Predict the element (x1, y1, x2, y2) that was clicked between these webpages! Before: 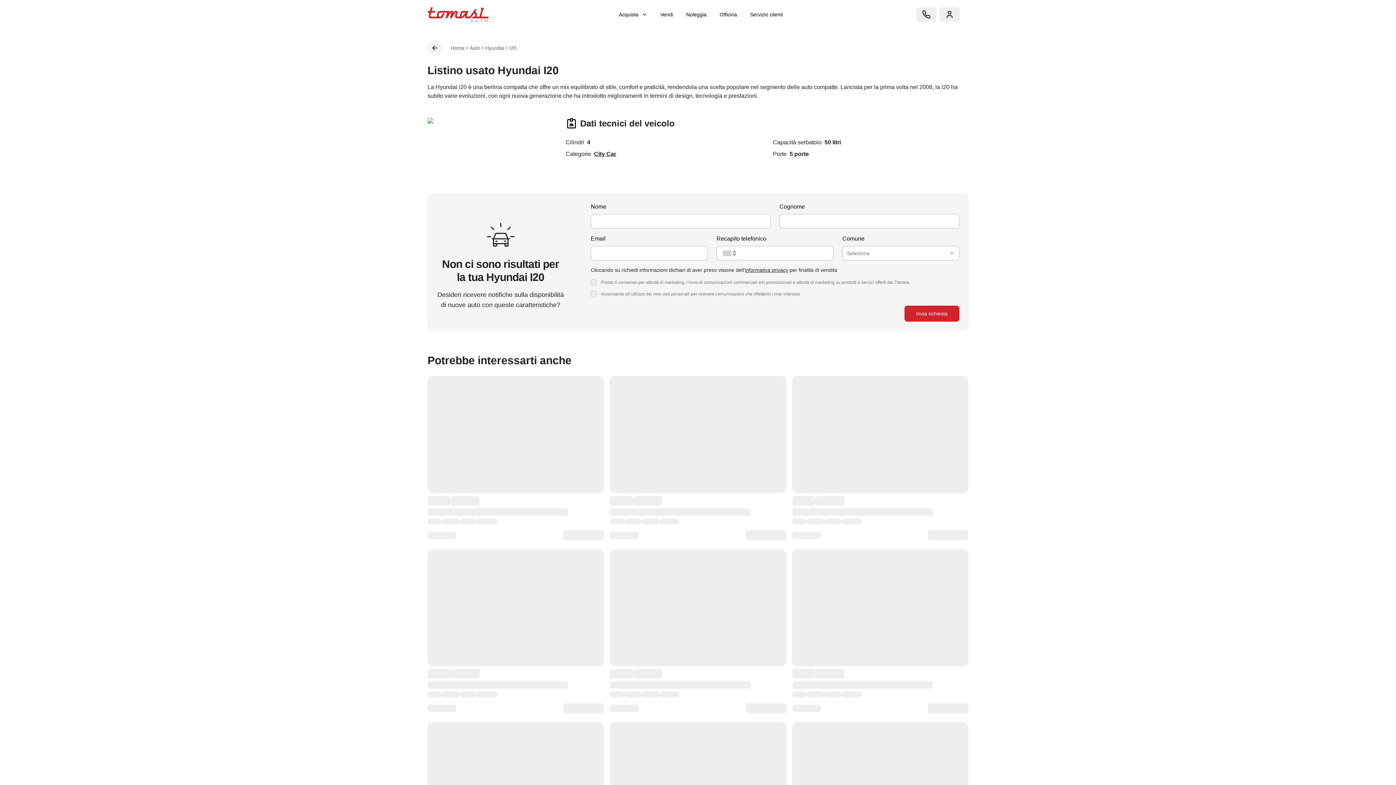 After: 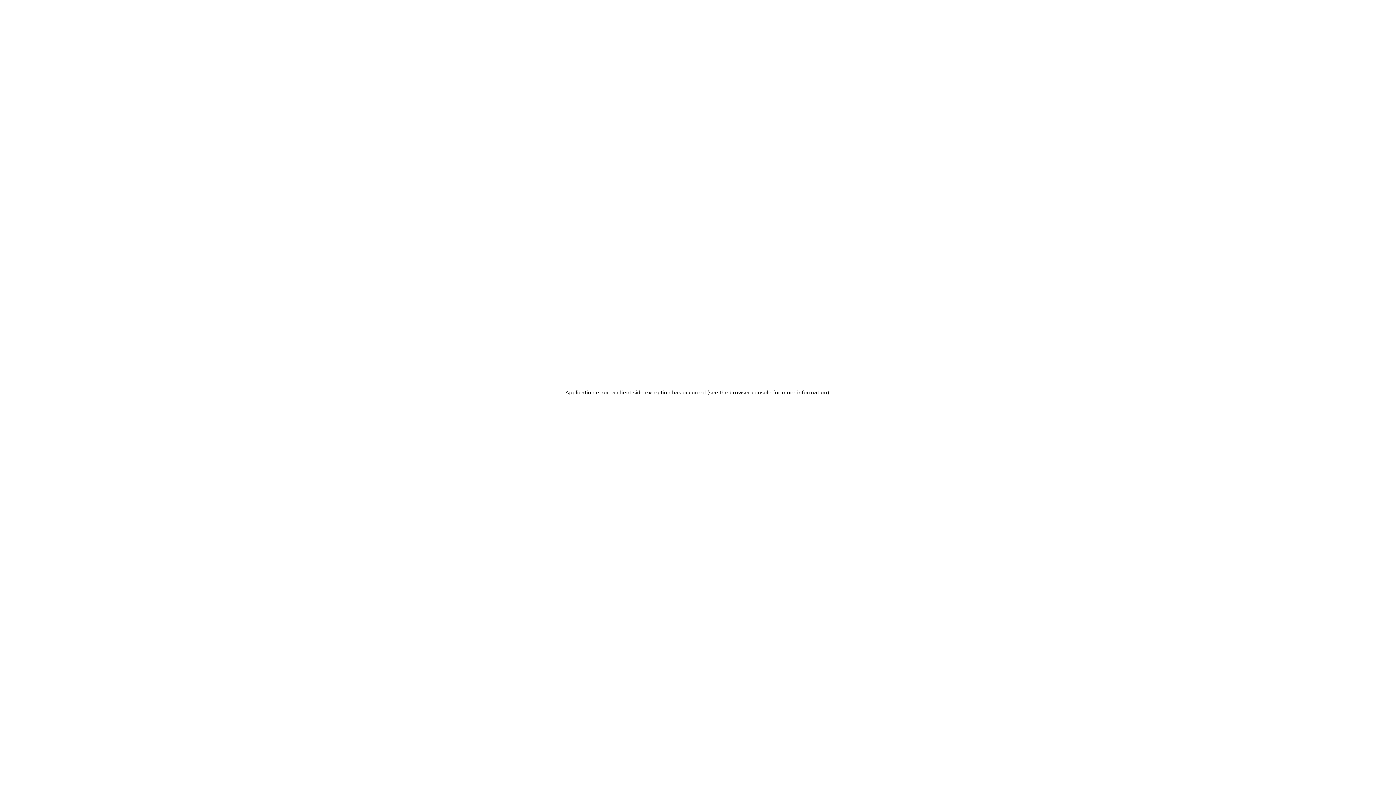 Action: bbox: (469, 44, 480, 51) label: Auto